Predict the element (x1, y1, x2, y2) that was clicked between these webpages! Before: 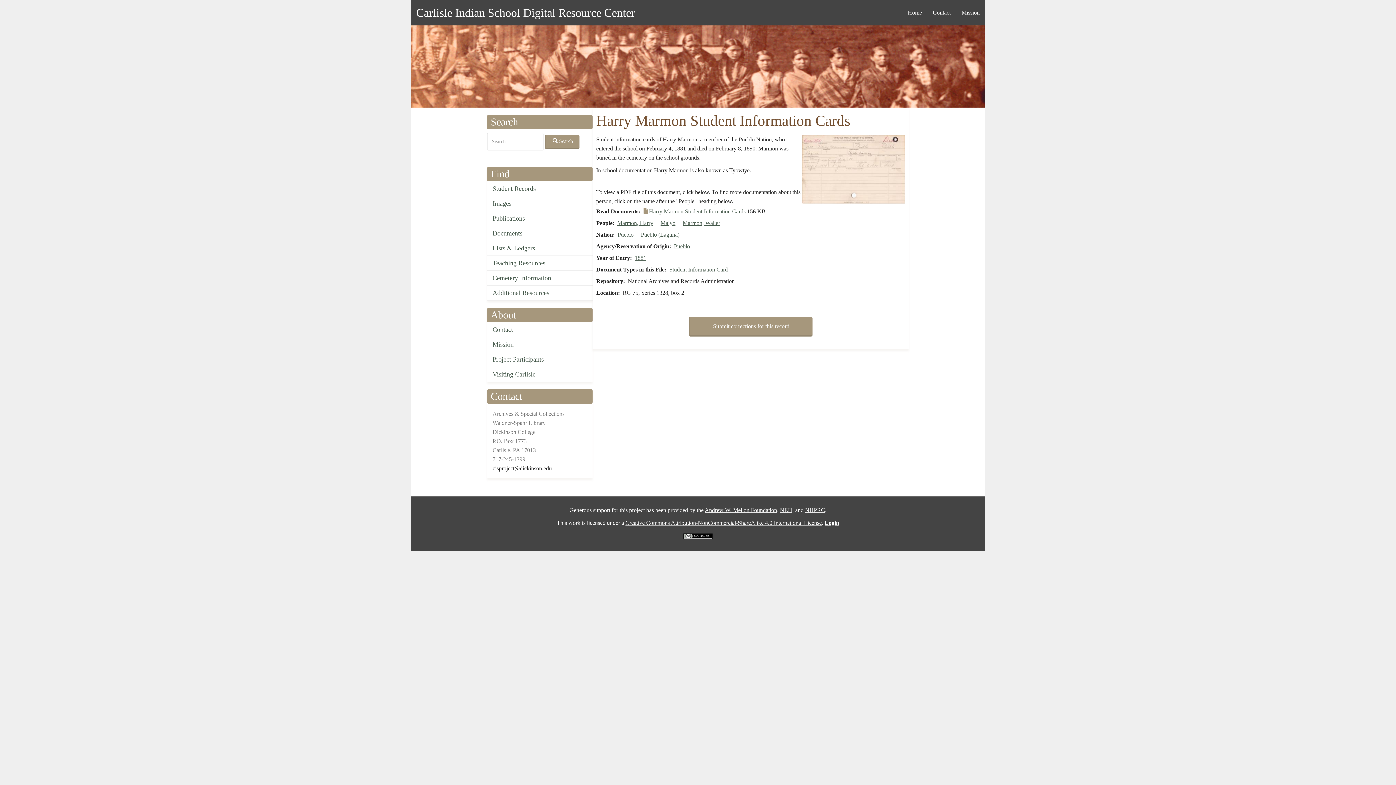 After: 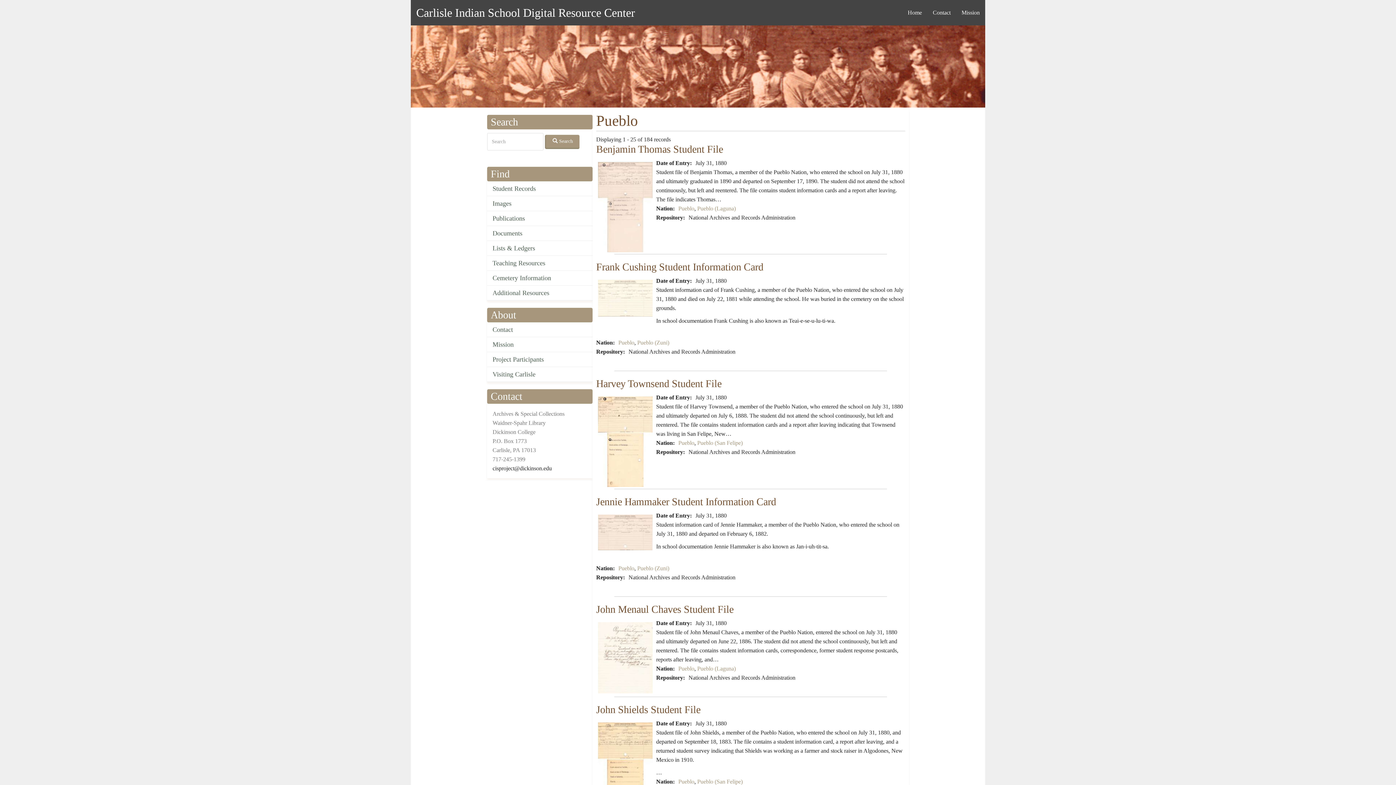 Action: label: Pueblo bbox: (674, 243, 690, 249)